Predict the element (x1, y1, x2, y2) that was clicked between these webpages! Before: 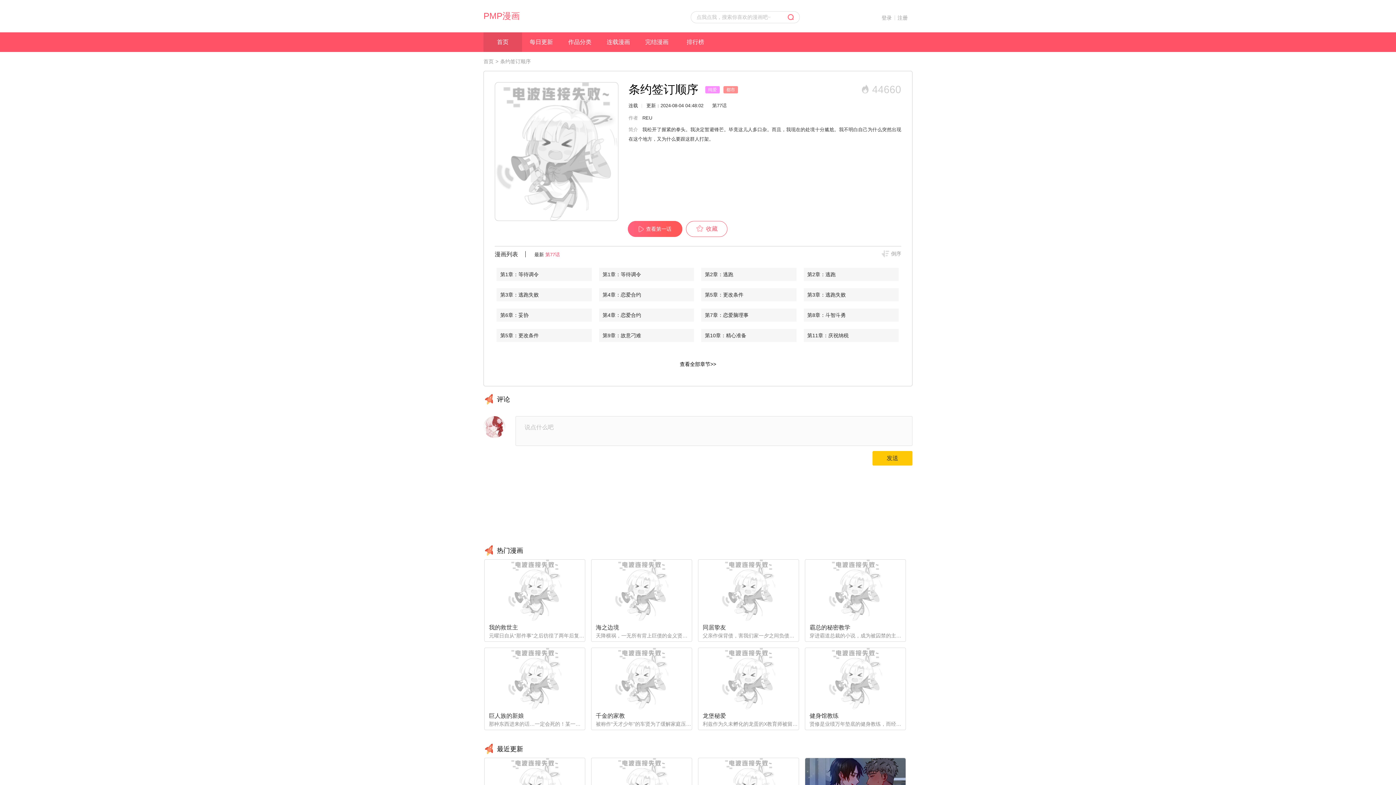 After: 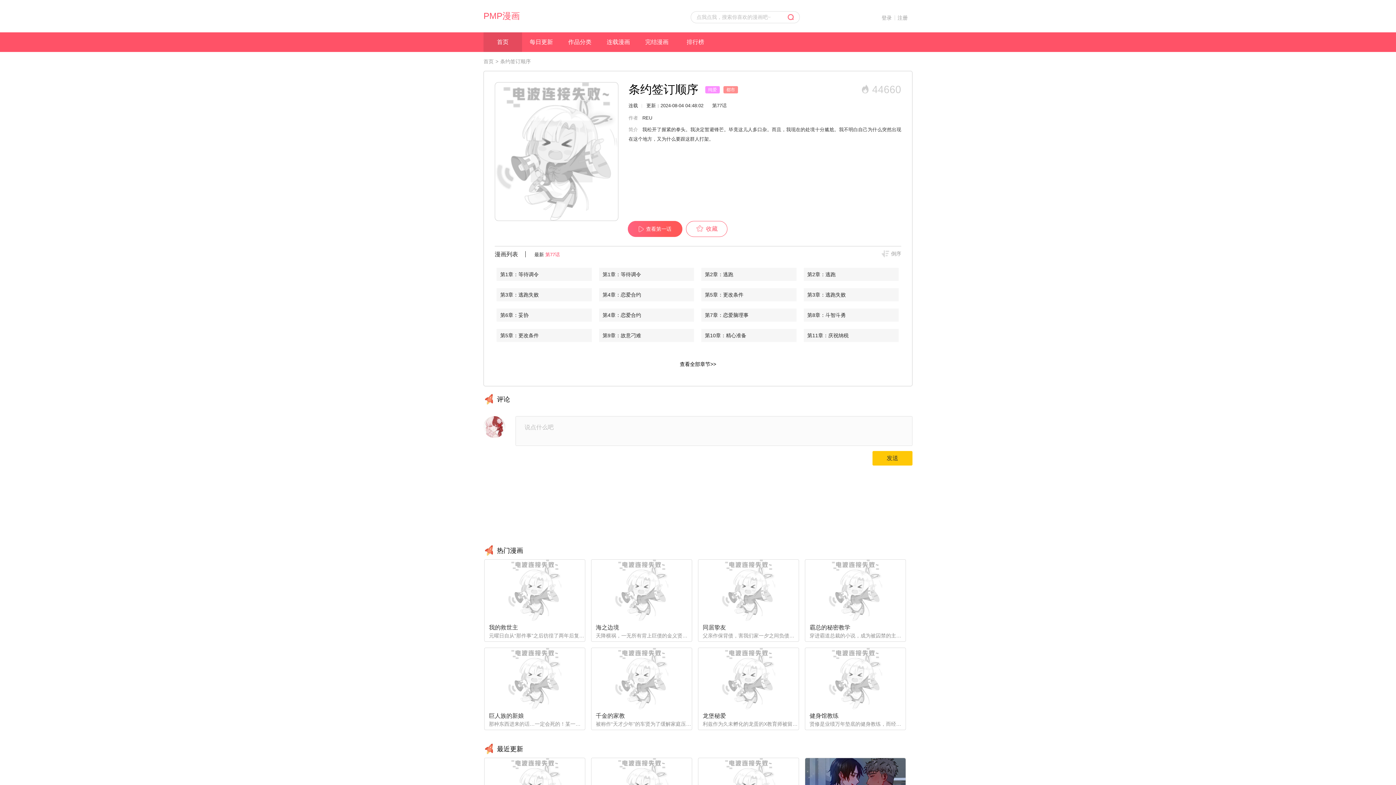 Action: label: 千金的家教
被称作“天才少年”的车贤为了缓解家庭压力，他决定担任首富千金洛音的家庭教师，对于这个爱玩的大小姐，车贤很头疼，在磕磕绊绊的相处中，车贤了解到洛音的另一面，对她产生了改观... bbox: (591, 648, 692, 727)